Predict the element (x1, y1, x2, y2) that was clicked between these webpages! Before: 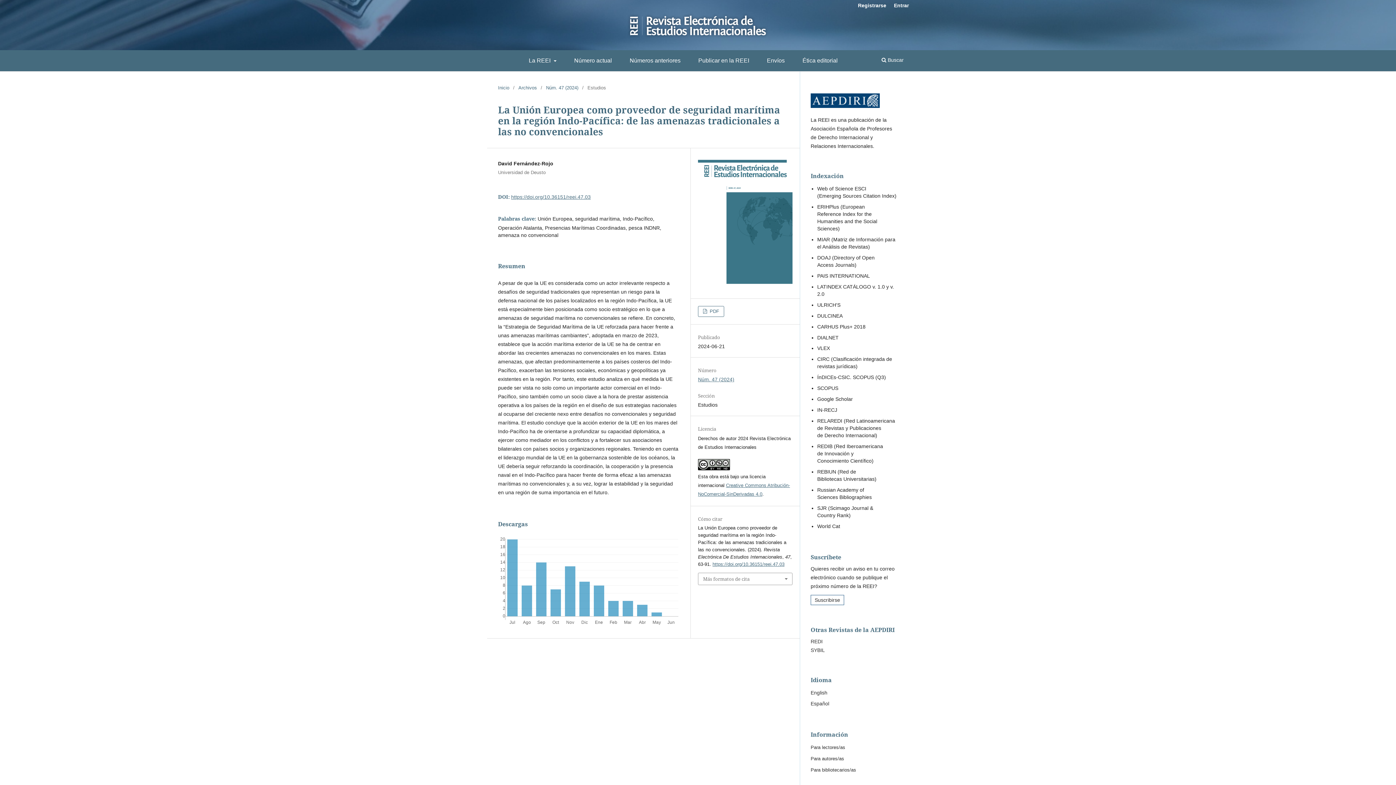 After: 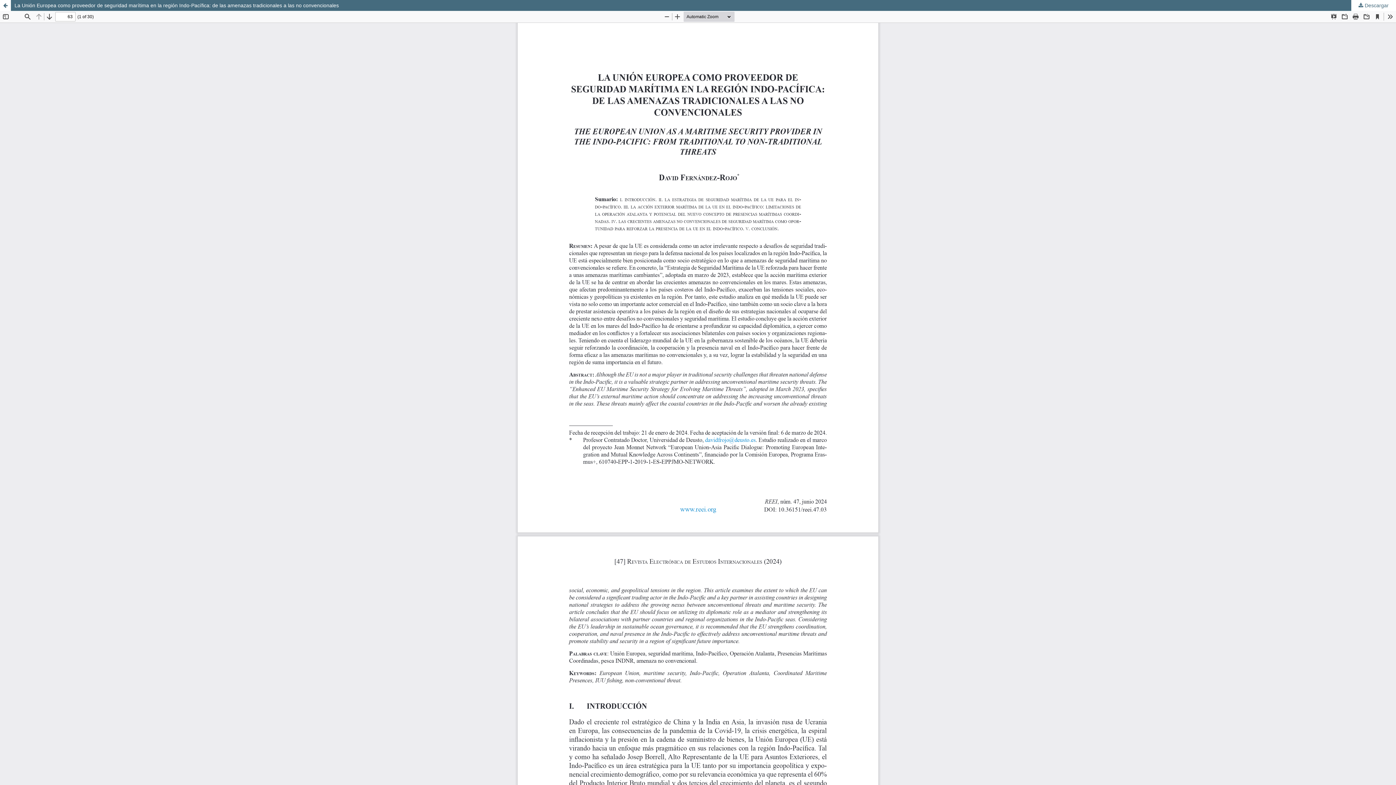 Action: bbox: (698, 306, 724, 316) label:  PDF